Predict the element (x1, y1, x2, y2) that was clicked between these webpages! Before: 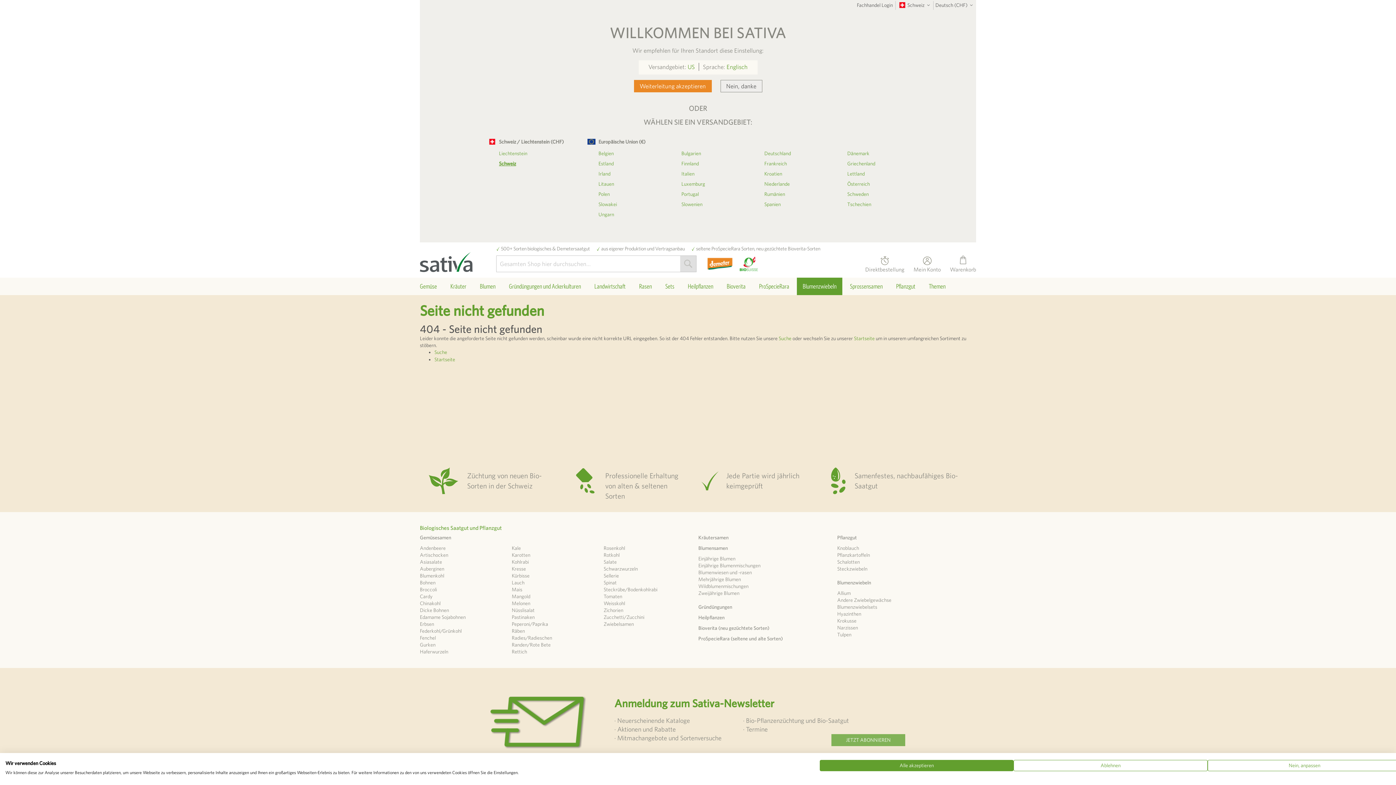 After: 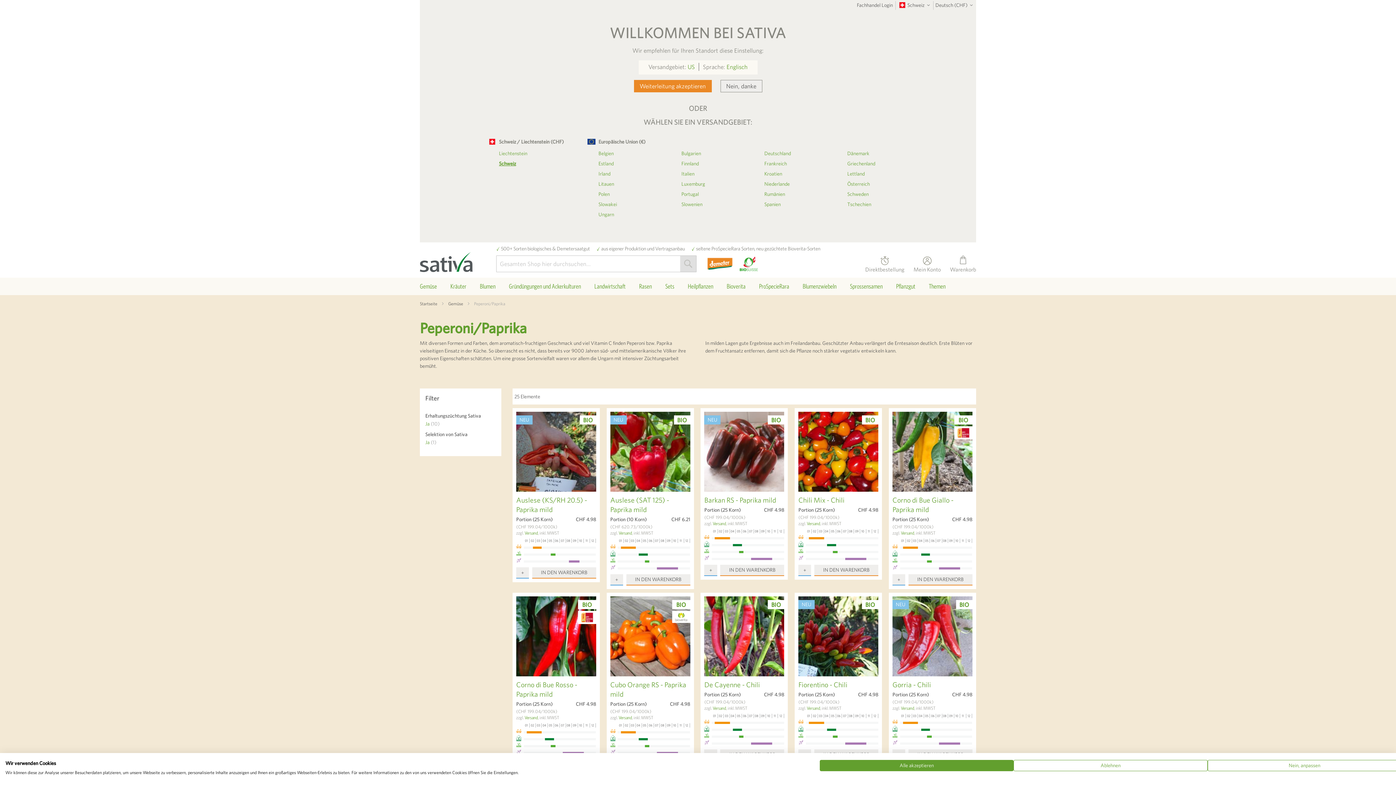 Action: bbox: (511, 621, 548, 627) label: Peperoni/Paprika